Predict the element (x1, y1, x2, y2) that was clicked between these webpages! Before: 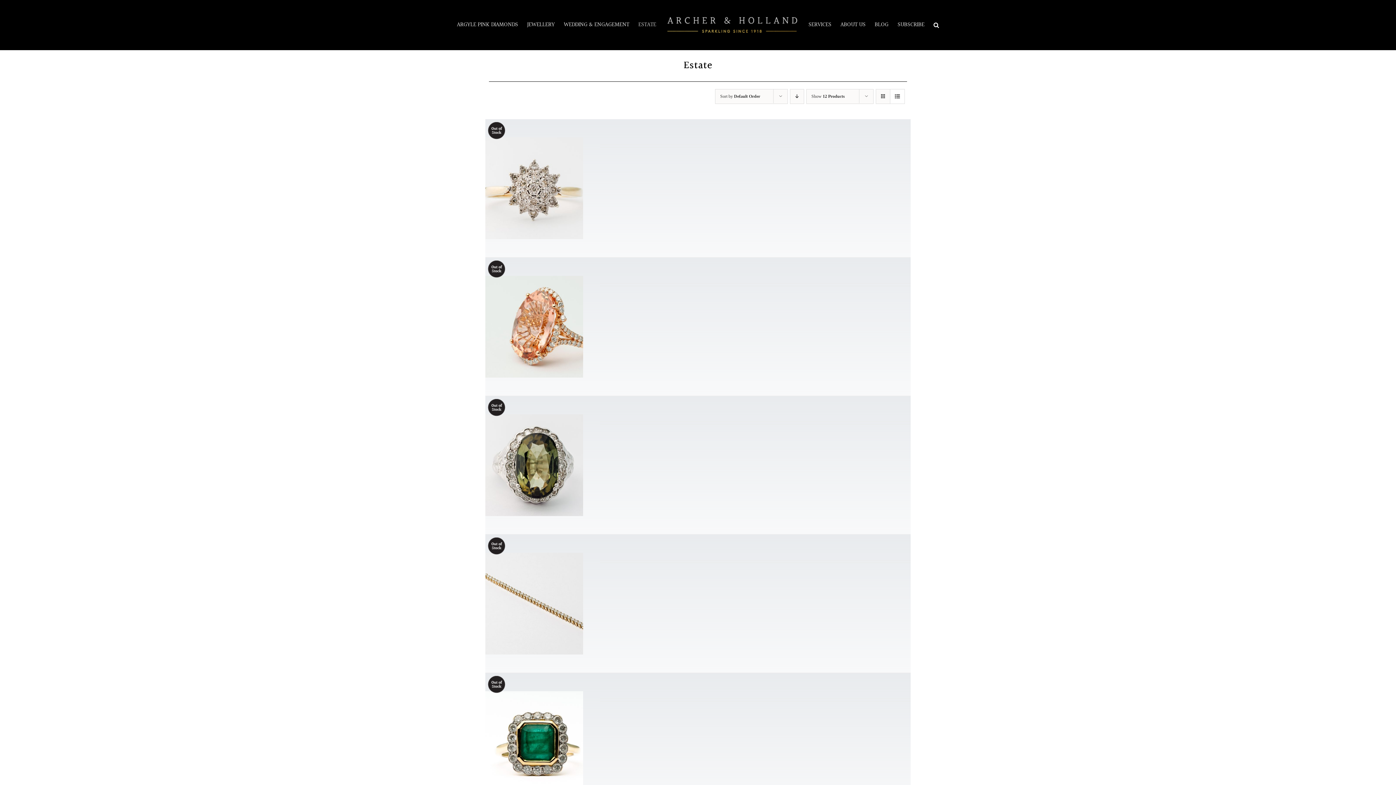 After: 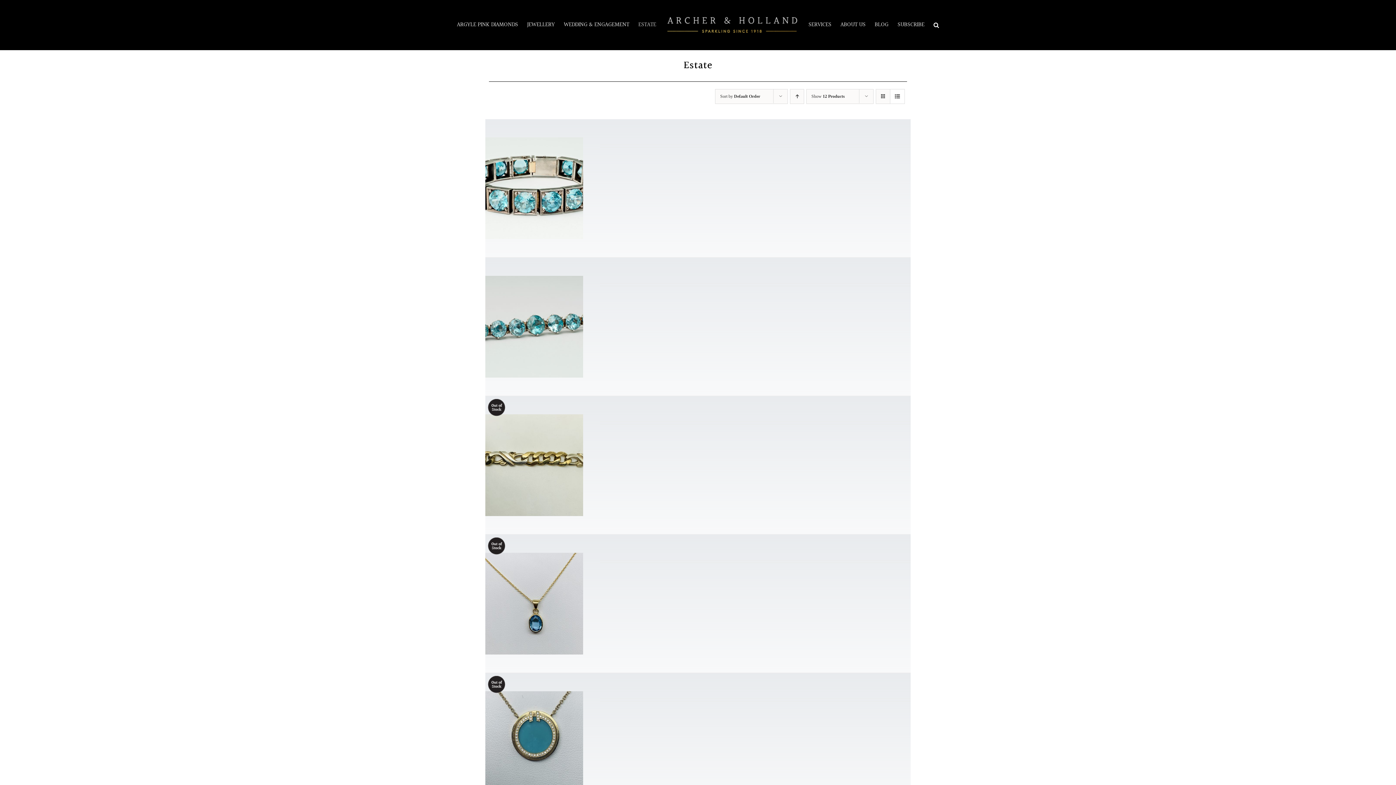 Action: bbox: (790, 89, 804, 104) label: Descending order